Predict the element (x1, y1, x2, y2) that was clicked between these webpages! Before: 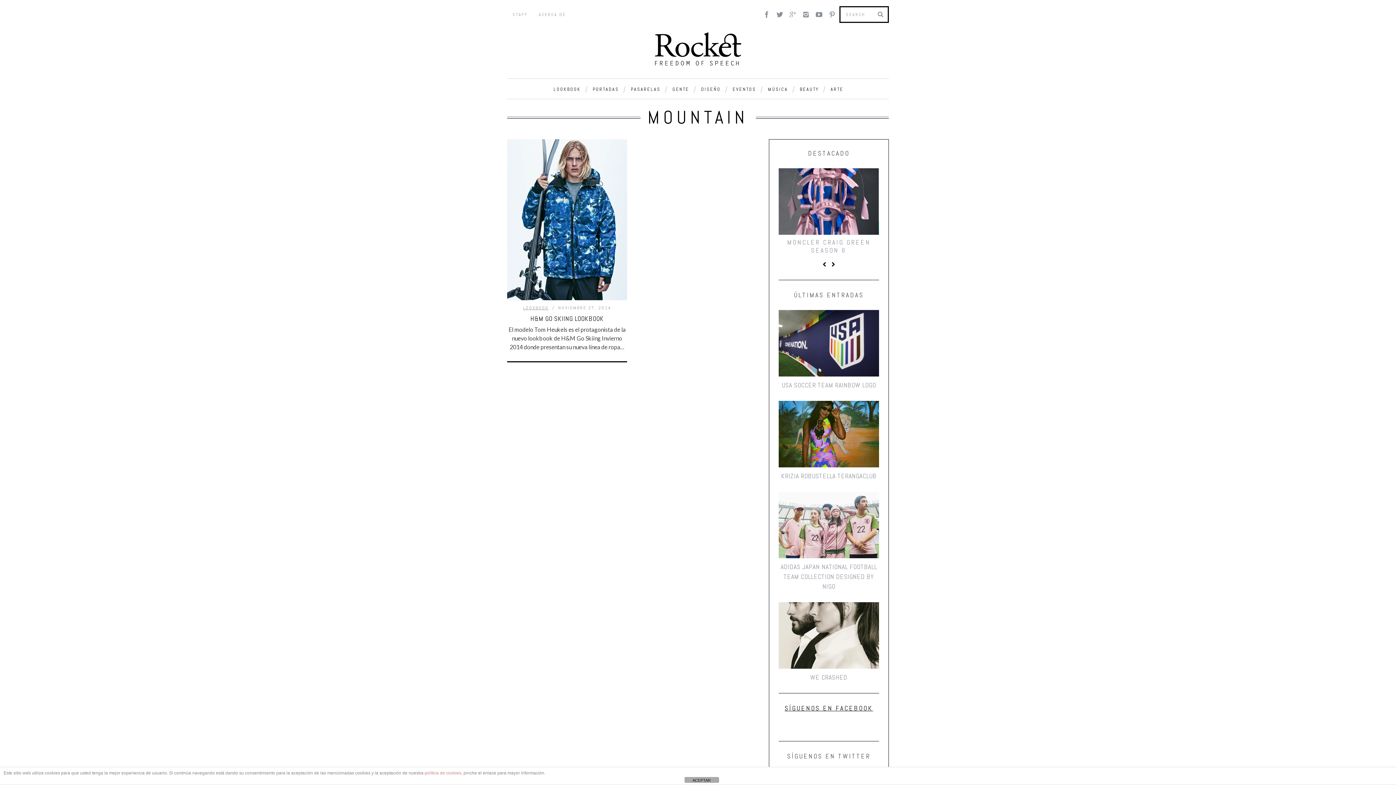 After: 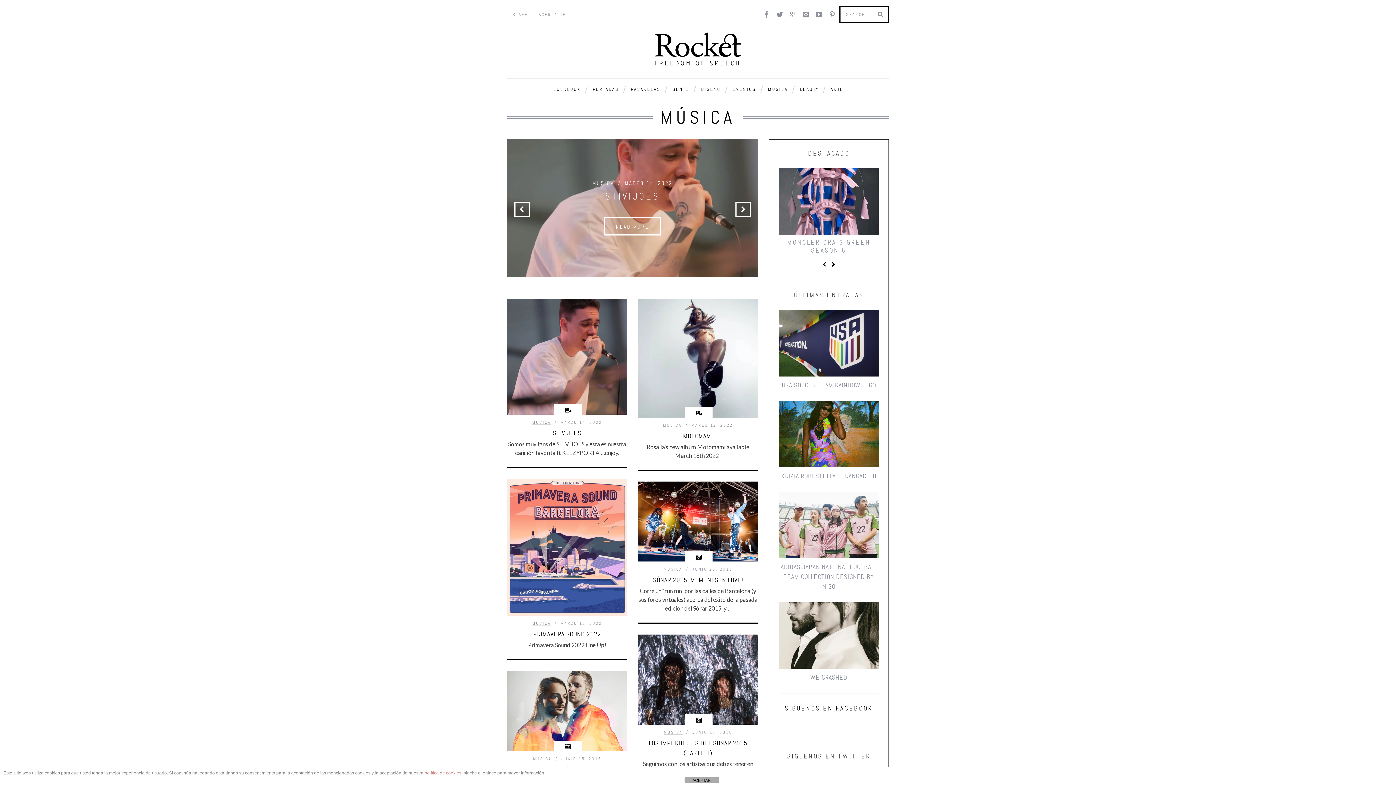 Action: bbox: (762, 78, 792, 98) label: MÚSICA